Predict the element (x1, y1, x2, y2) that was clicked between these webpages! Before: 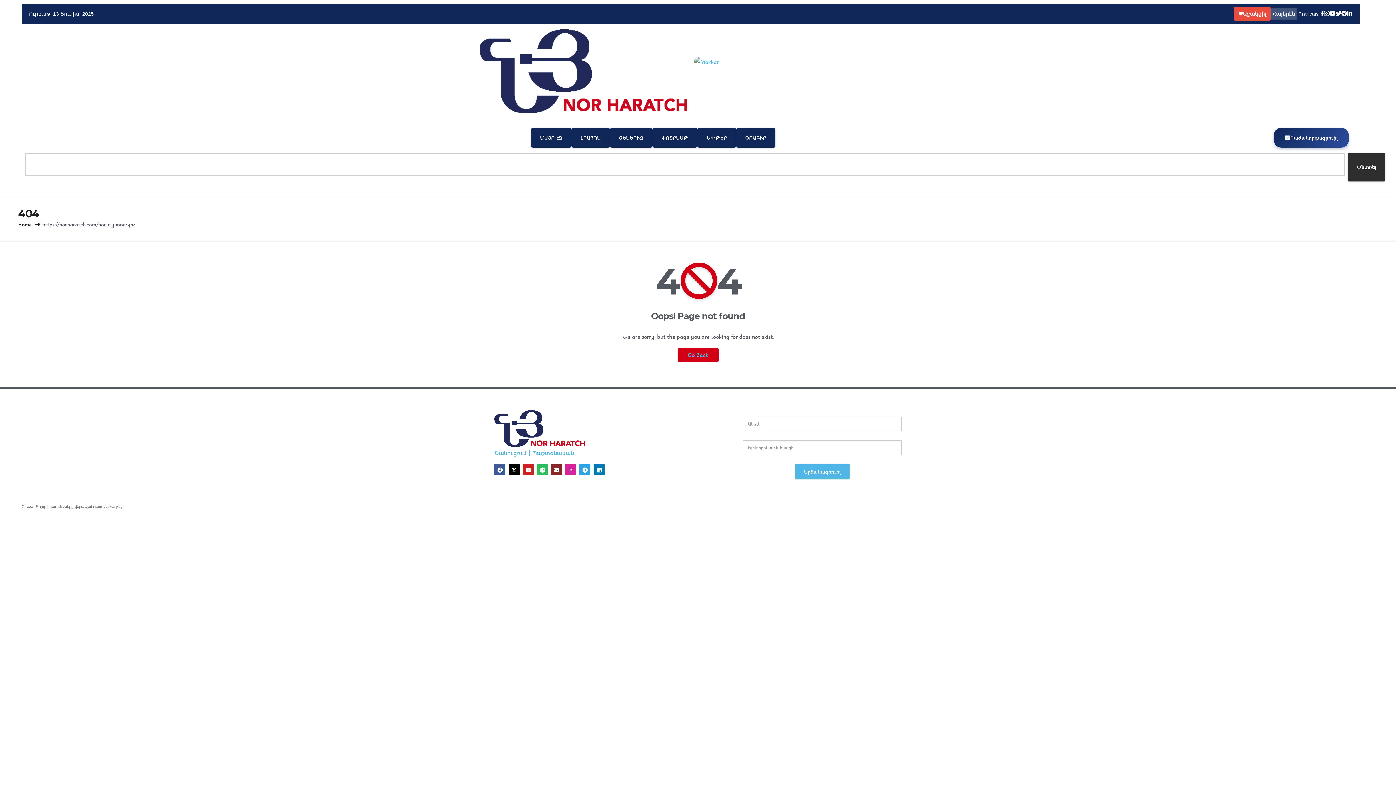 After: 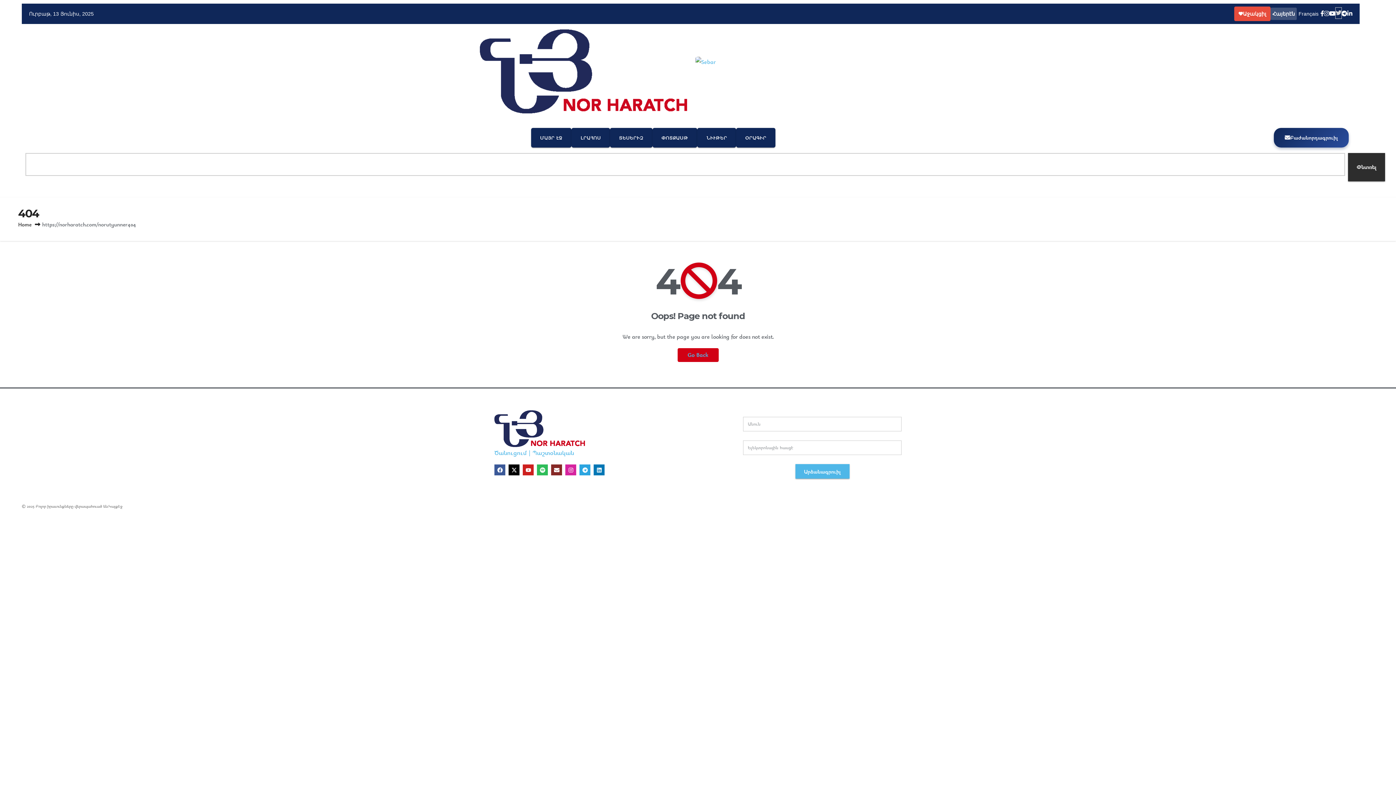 Action: label: Twitter bbox: (1336, 8, 1341, 19)